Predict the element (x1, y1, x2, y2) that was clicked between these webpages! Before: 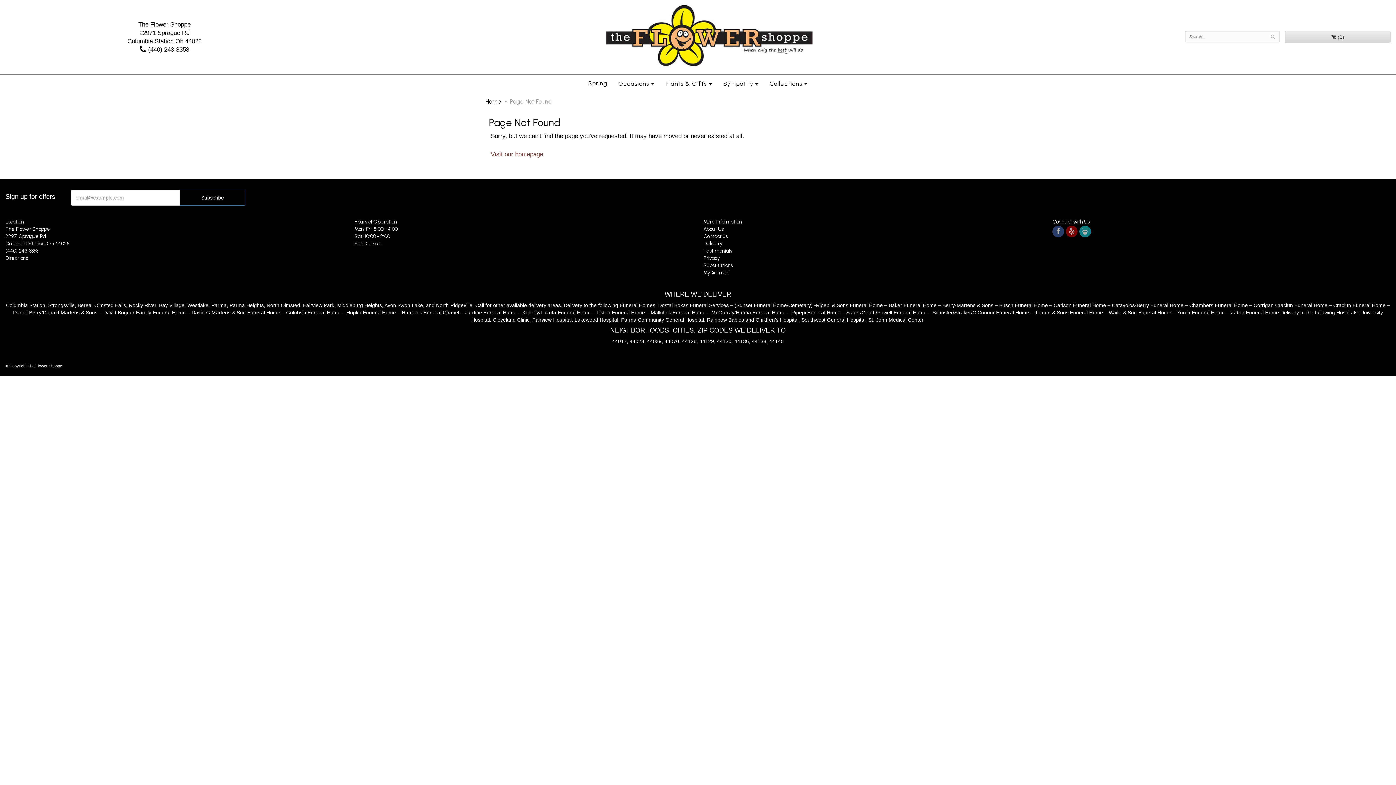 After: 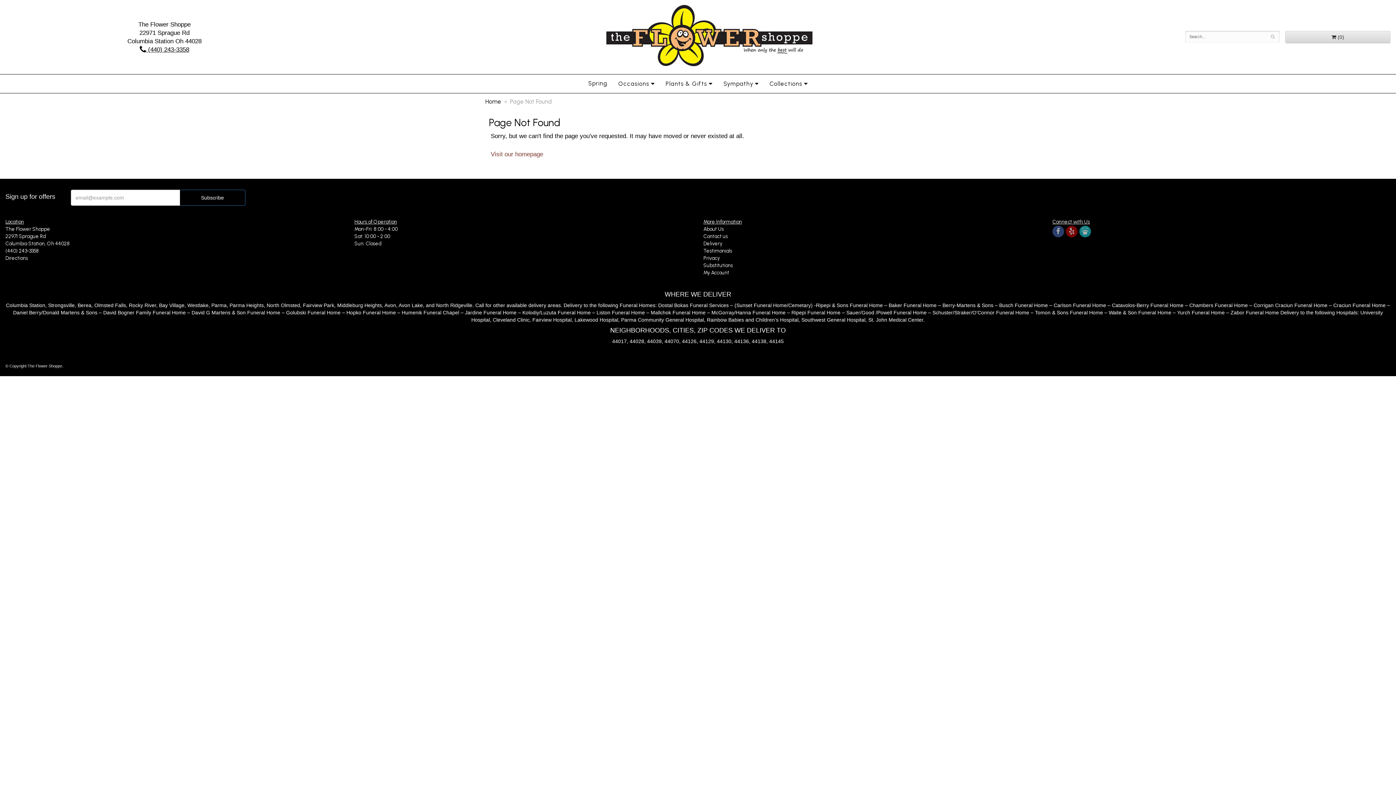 Action: bbox: (139, 46, 189, 53) label:  (440) 243-3358